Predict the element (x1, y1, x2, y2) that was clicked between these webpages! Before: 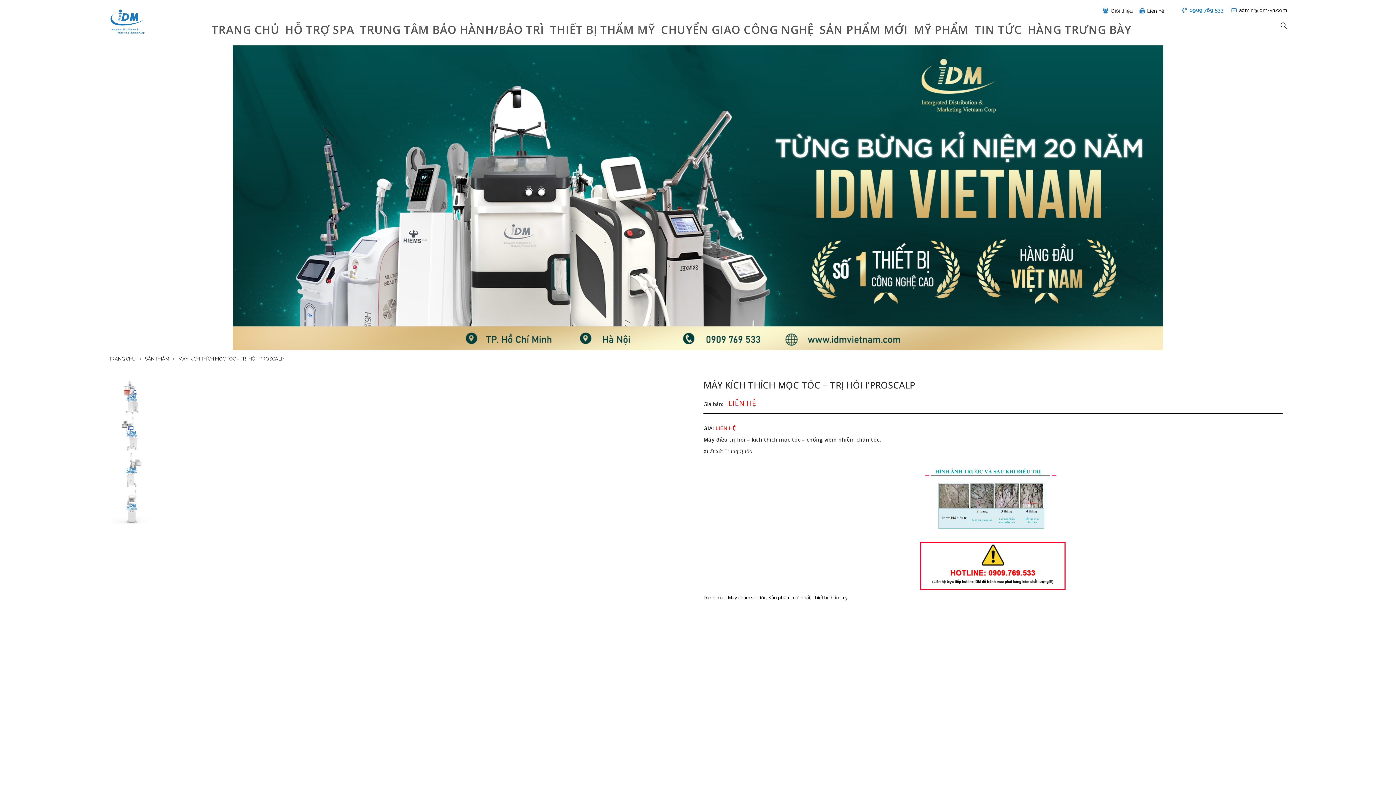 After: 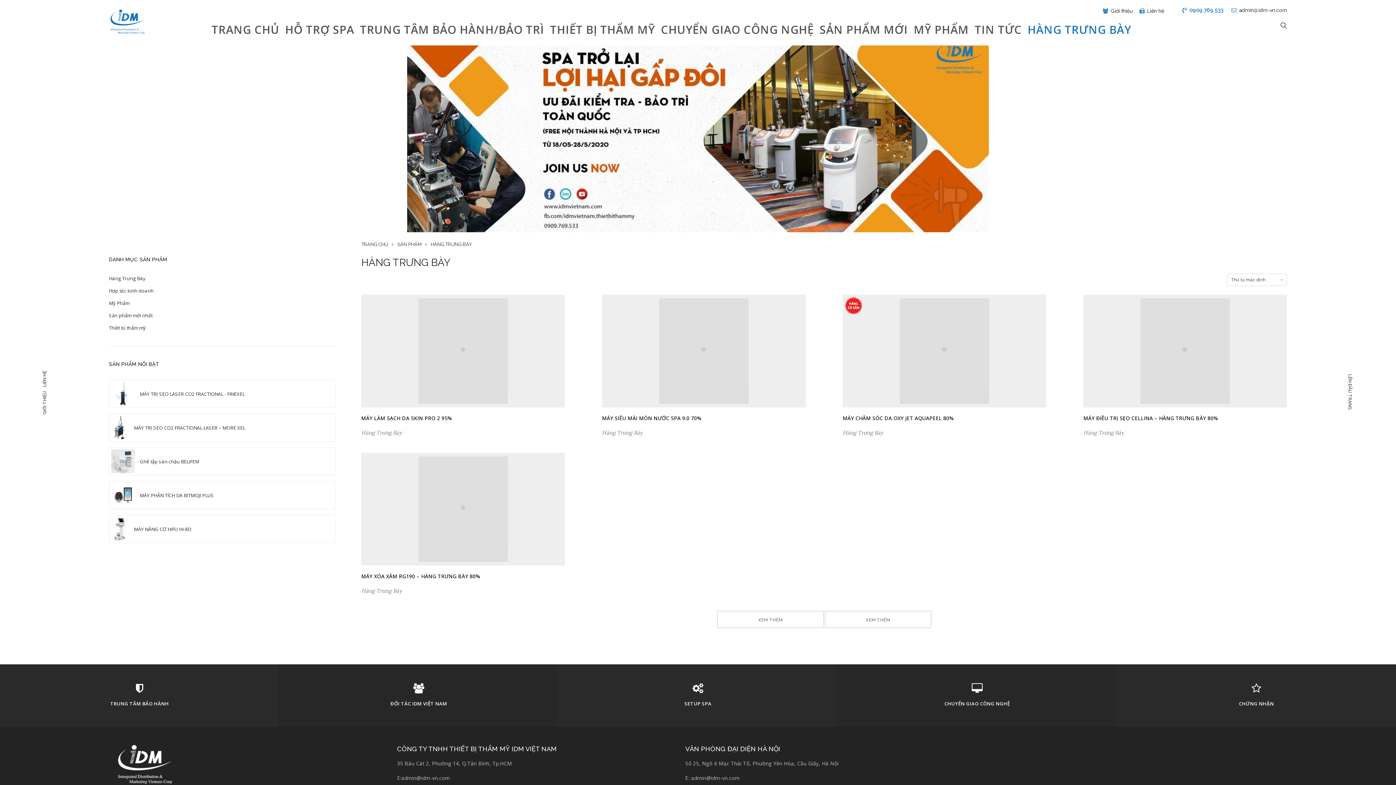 Action: bbox: (1027, 21, 1131, 37) label: HÀNG TRƯNG BÀY